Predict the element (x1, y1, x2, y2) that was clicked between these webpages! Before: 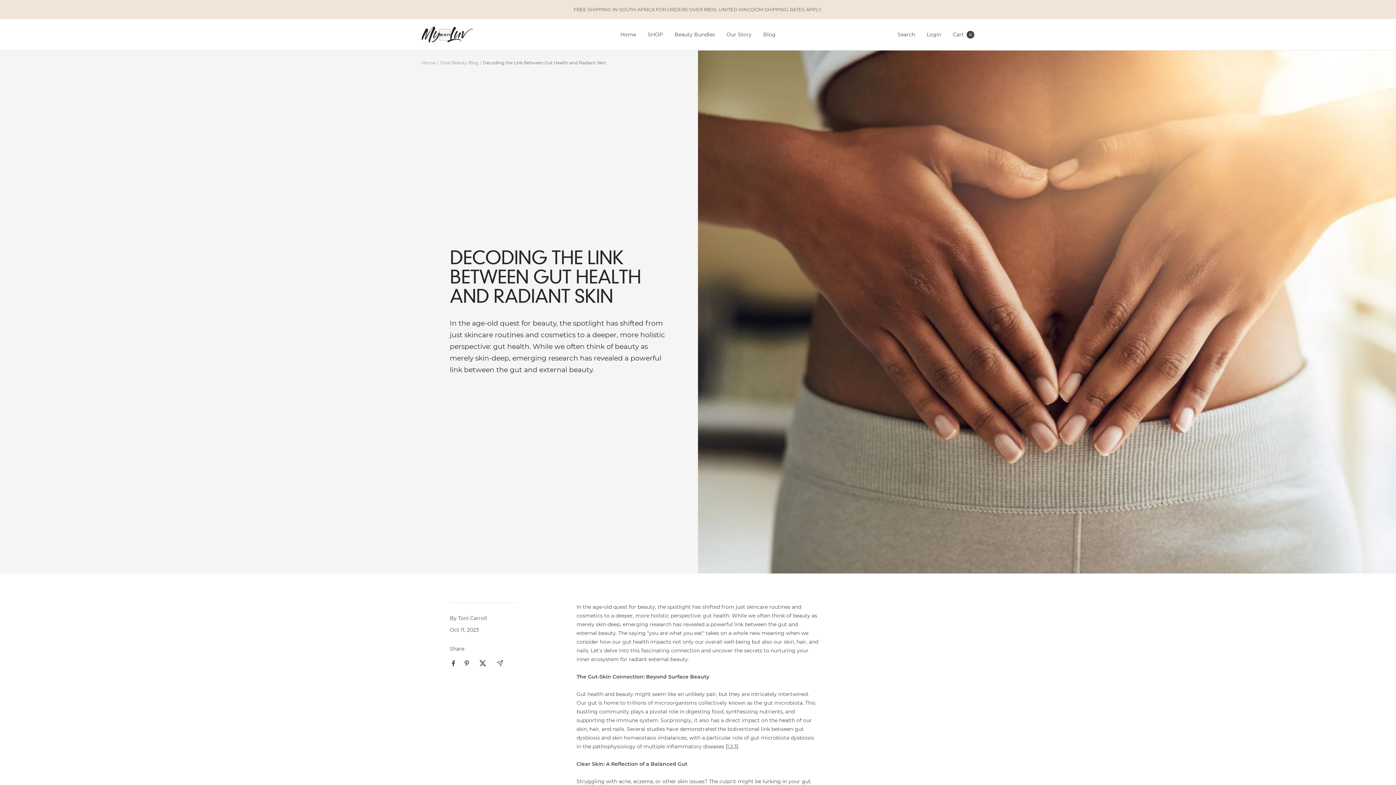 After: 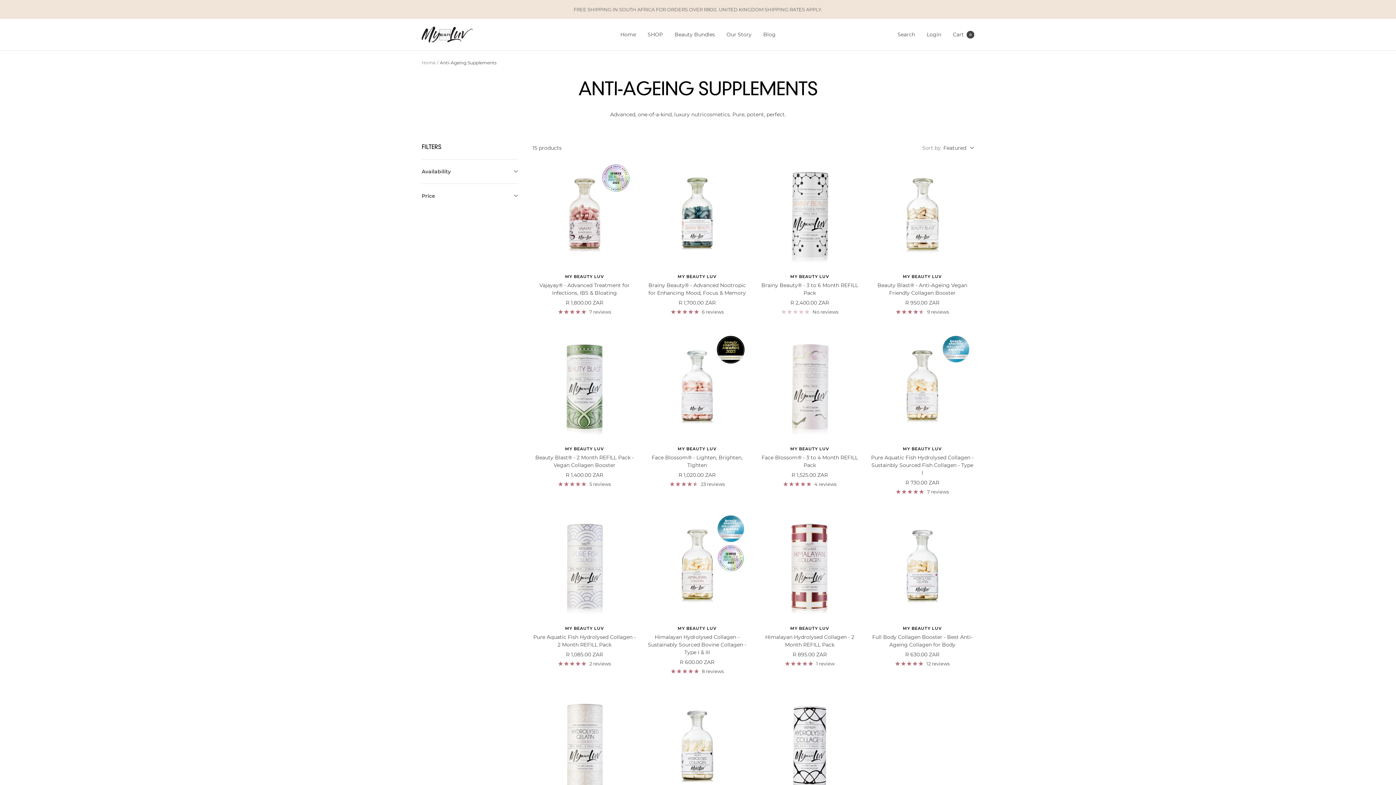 Action: label: SHOP bbox: (647, 30, 663, 38)